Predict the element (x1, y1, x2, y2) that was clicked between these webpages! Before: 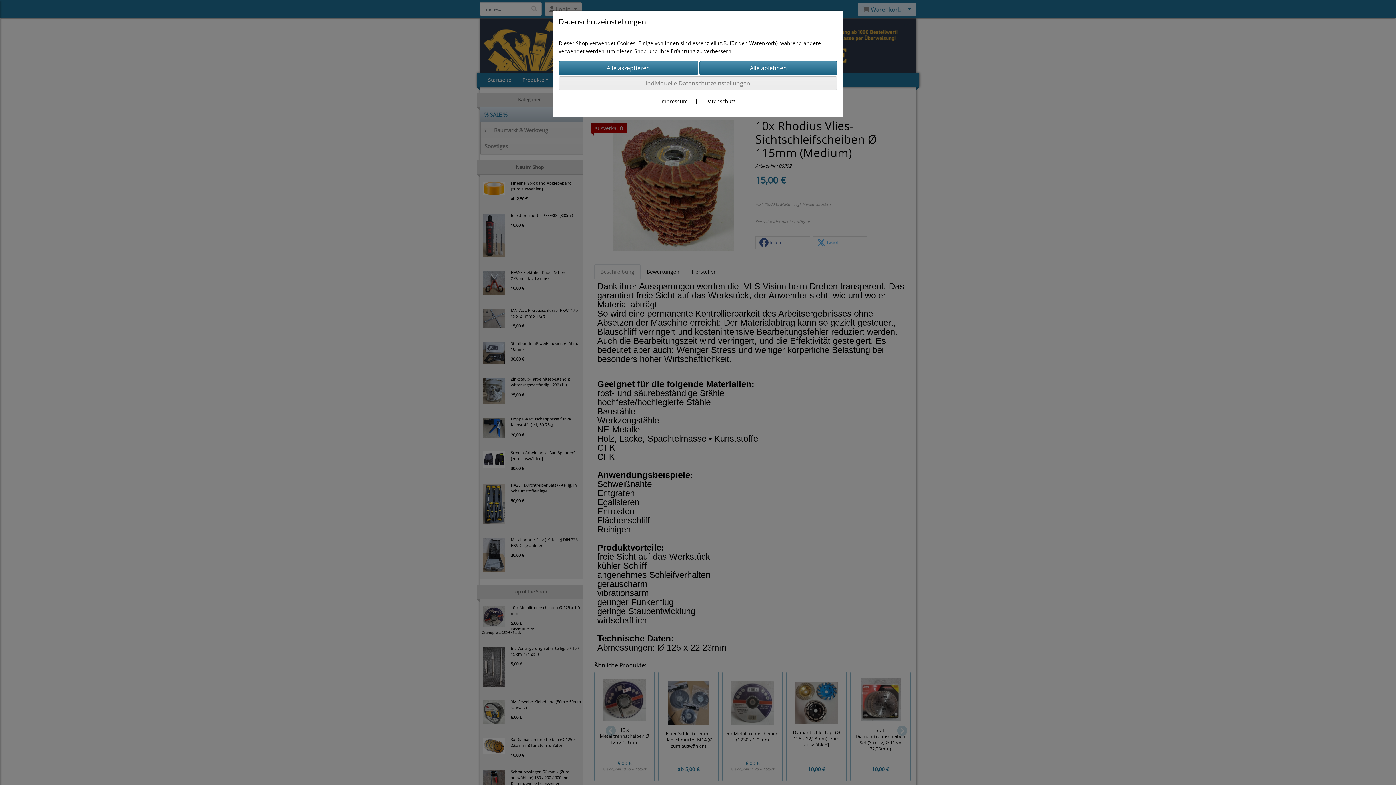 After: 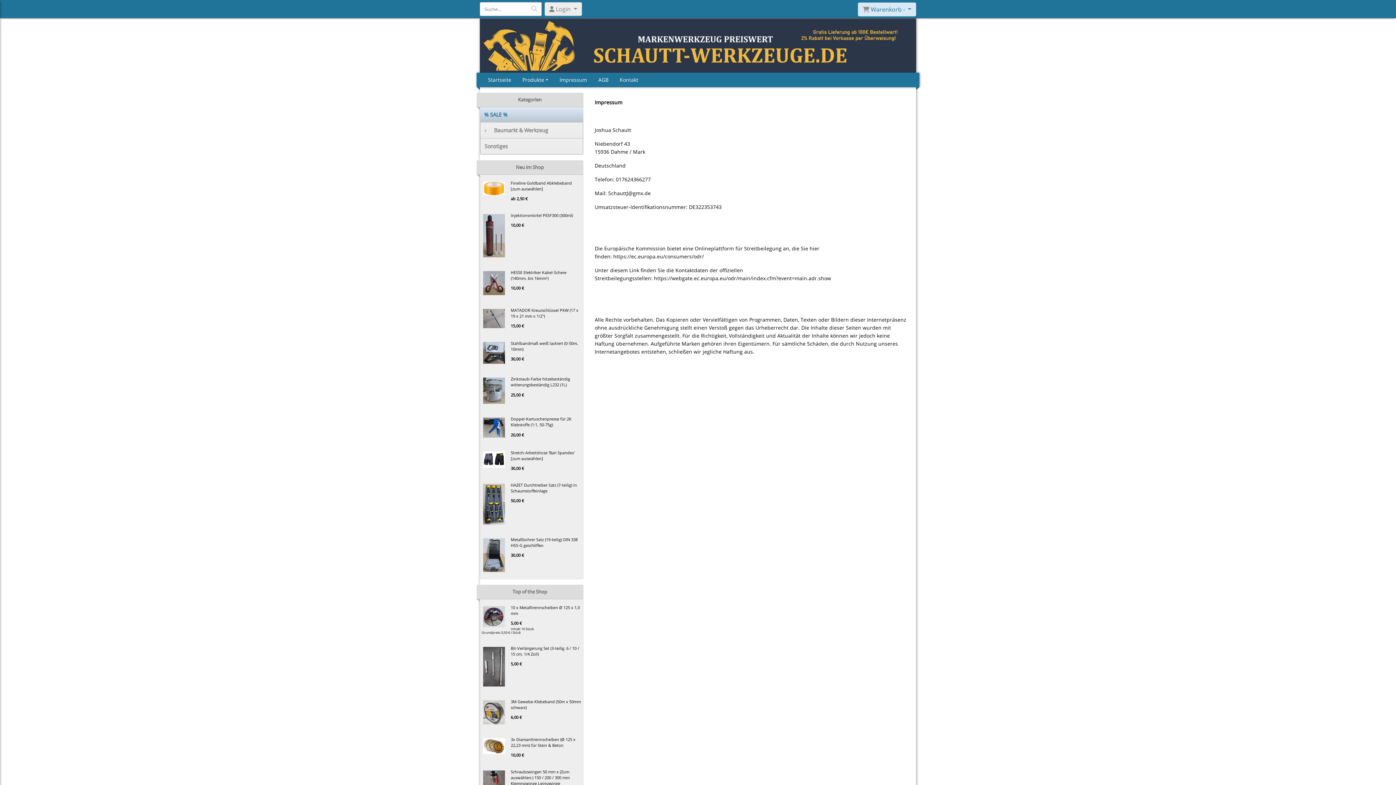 Action: label: Impressum bbox: (660, 97, 688, 104)